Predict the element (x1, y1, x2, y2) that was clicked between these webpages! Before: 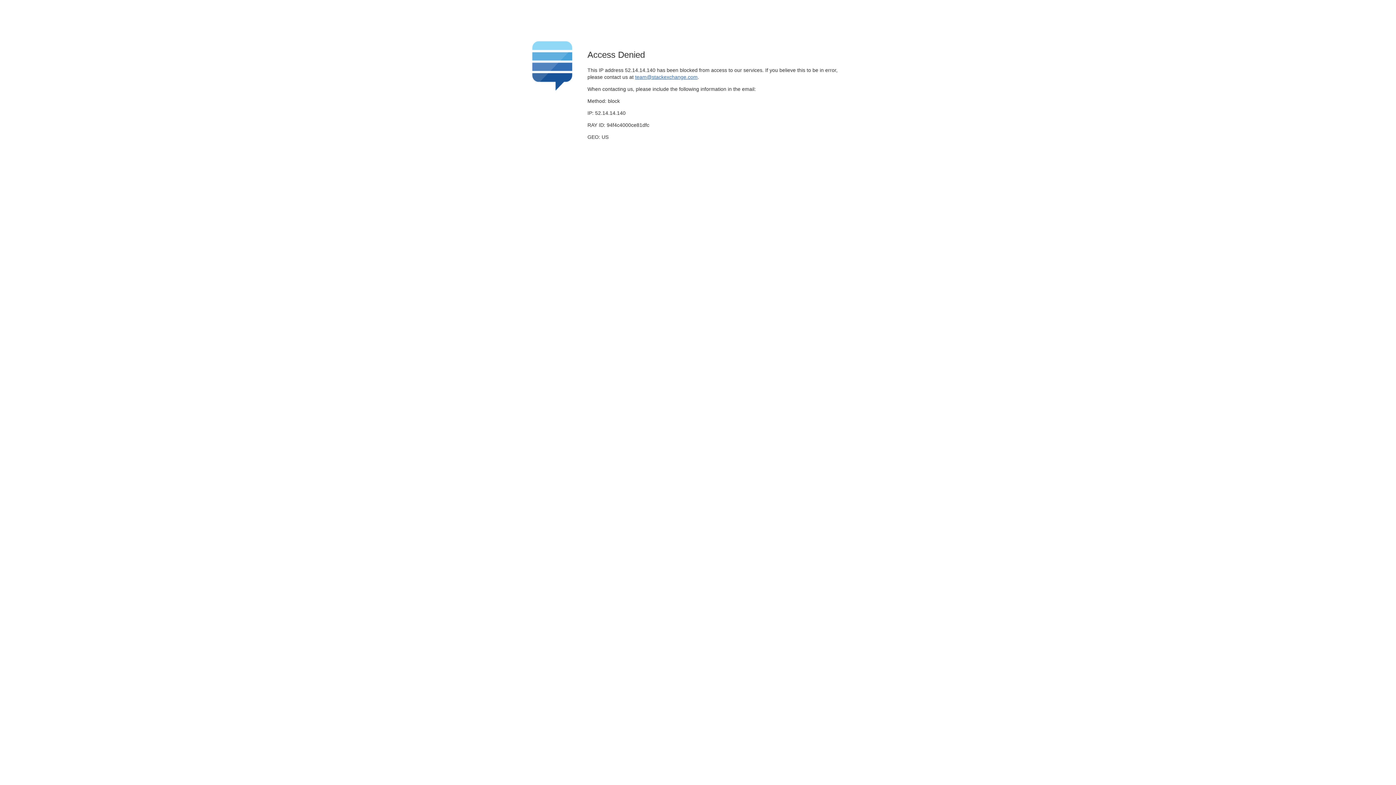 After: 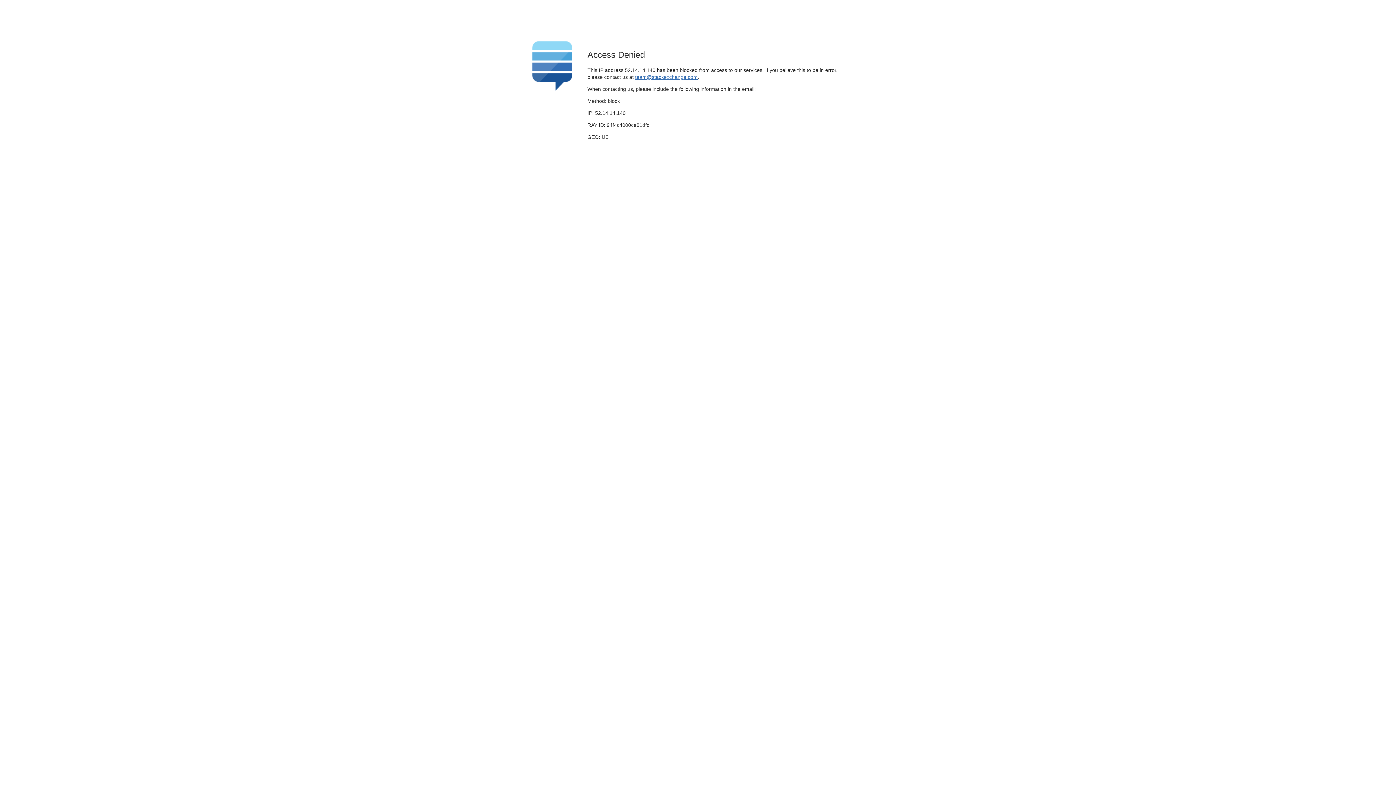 Action: bbox: (635, 74, 697, 79) label: team@stackexchange.com